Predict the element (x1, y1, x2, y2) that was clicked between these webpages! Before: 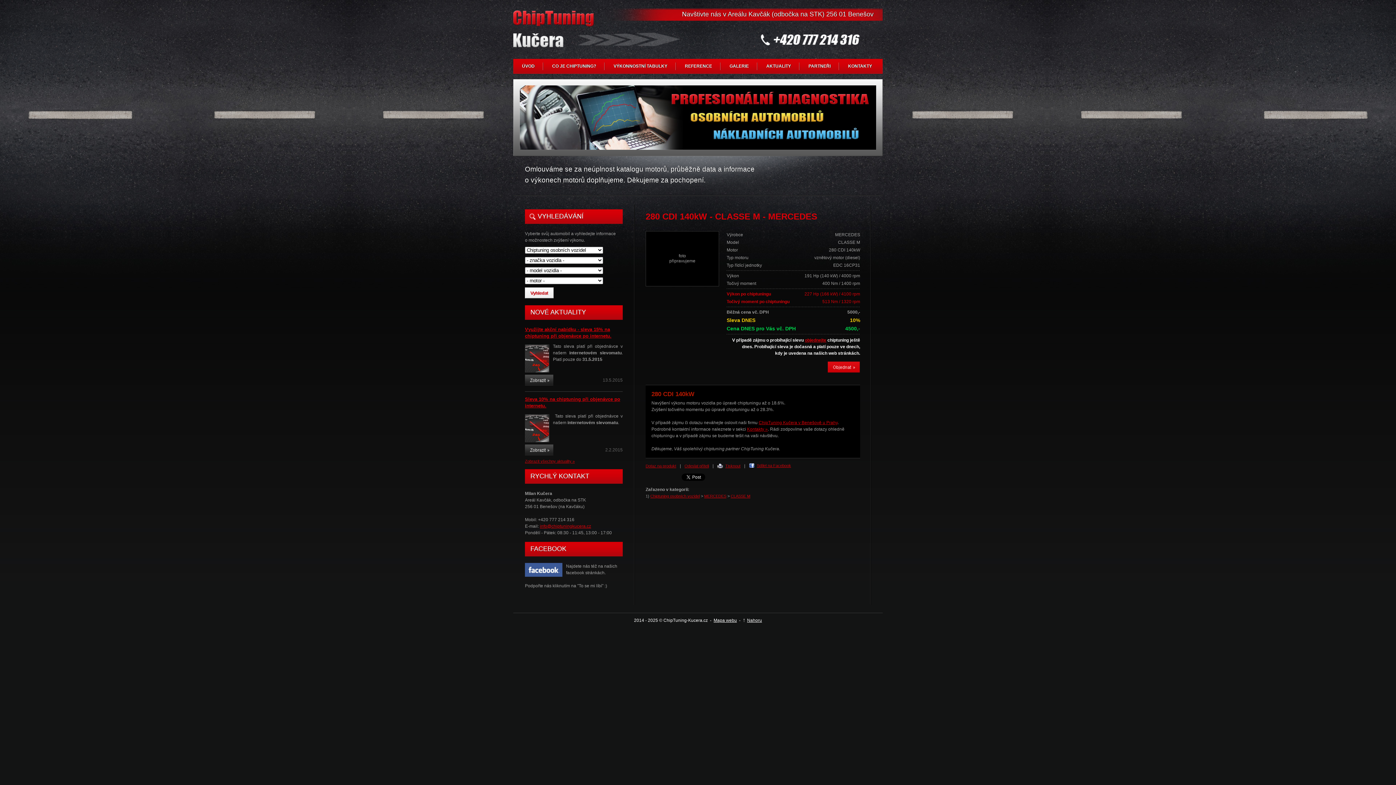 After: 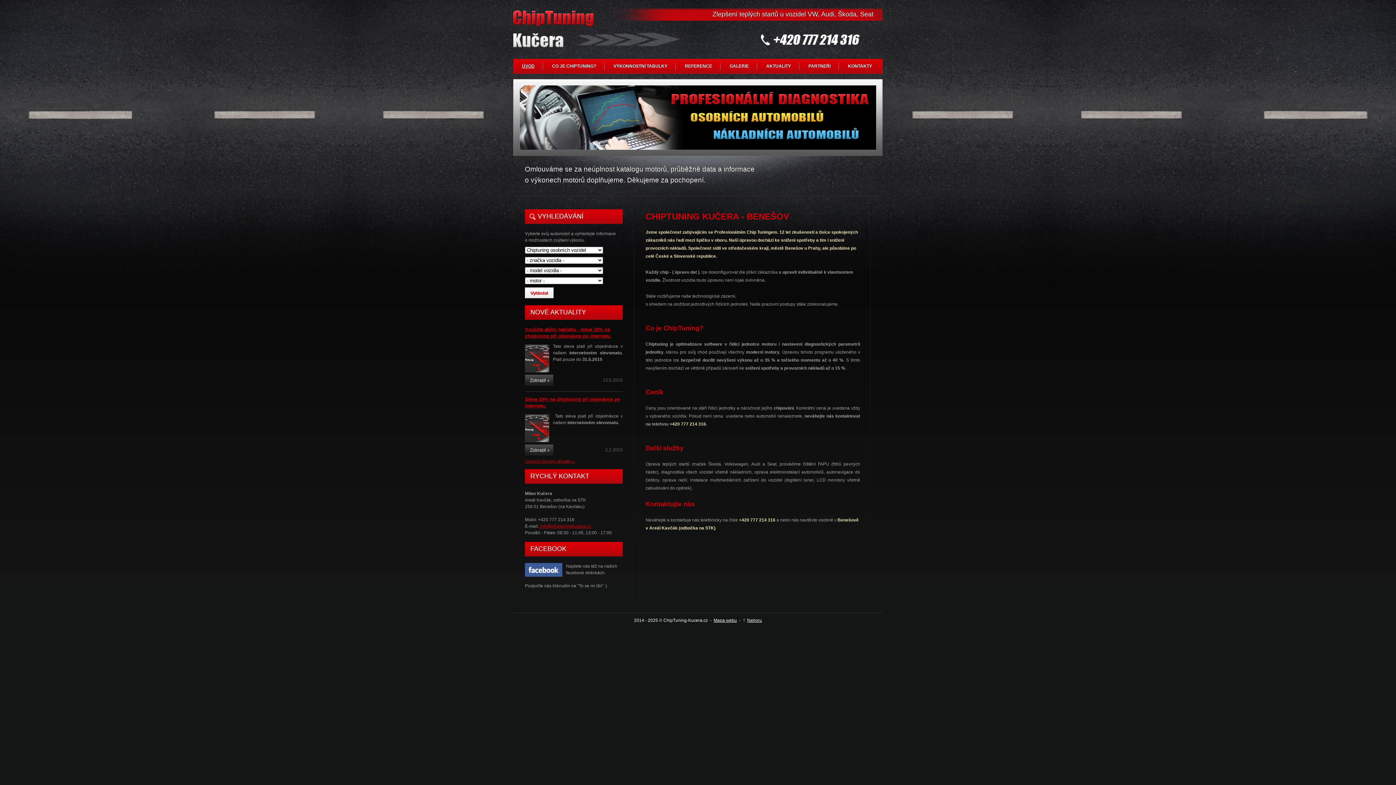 Action: bbox: (513, 32, 597, 37)